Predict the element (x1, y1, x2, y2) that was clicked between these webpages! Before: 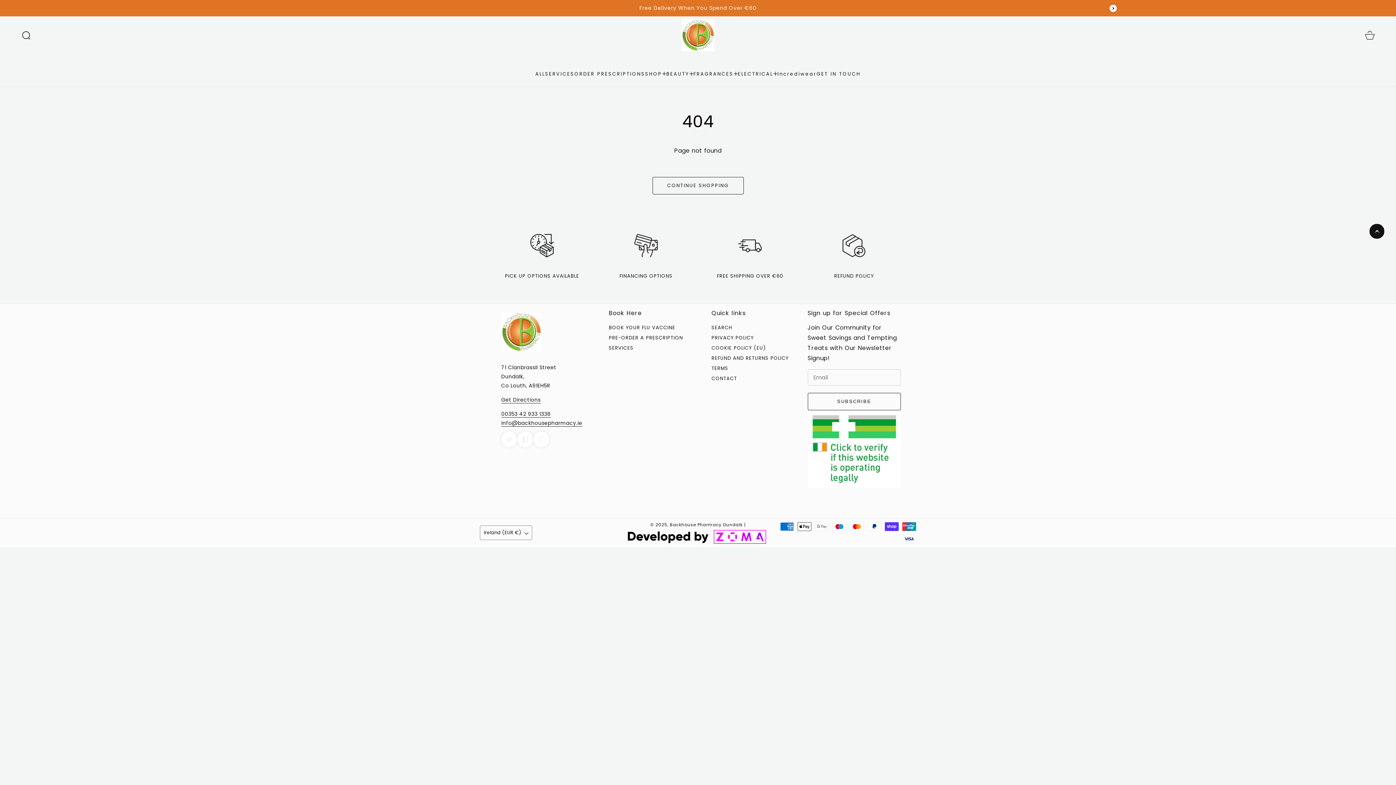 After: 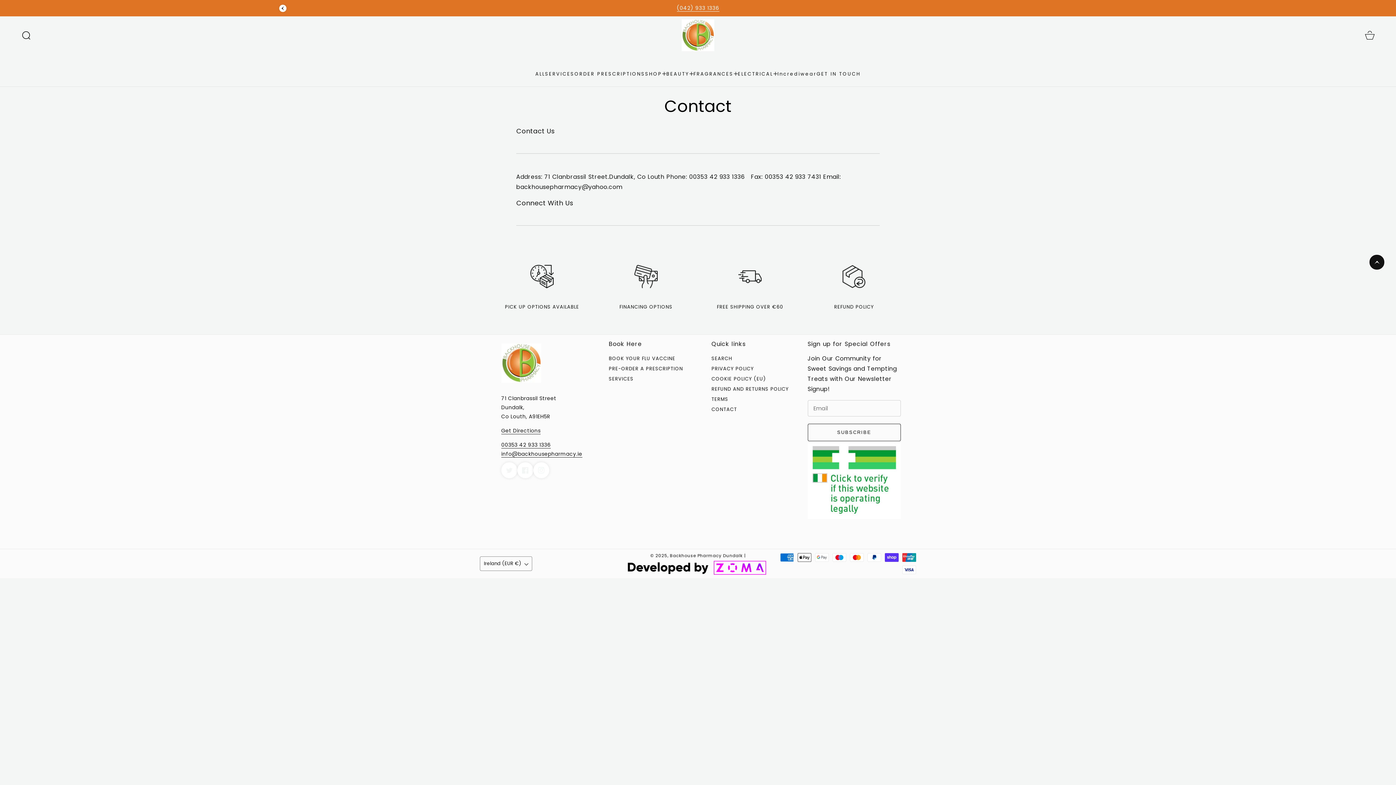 Action: label: CONTACT bbox: (711, 376, 737, 381)